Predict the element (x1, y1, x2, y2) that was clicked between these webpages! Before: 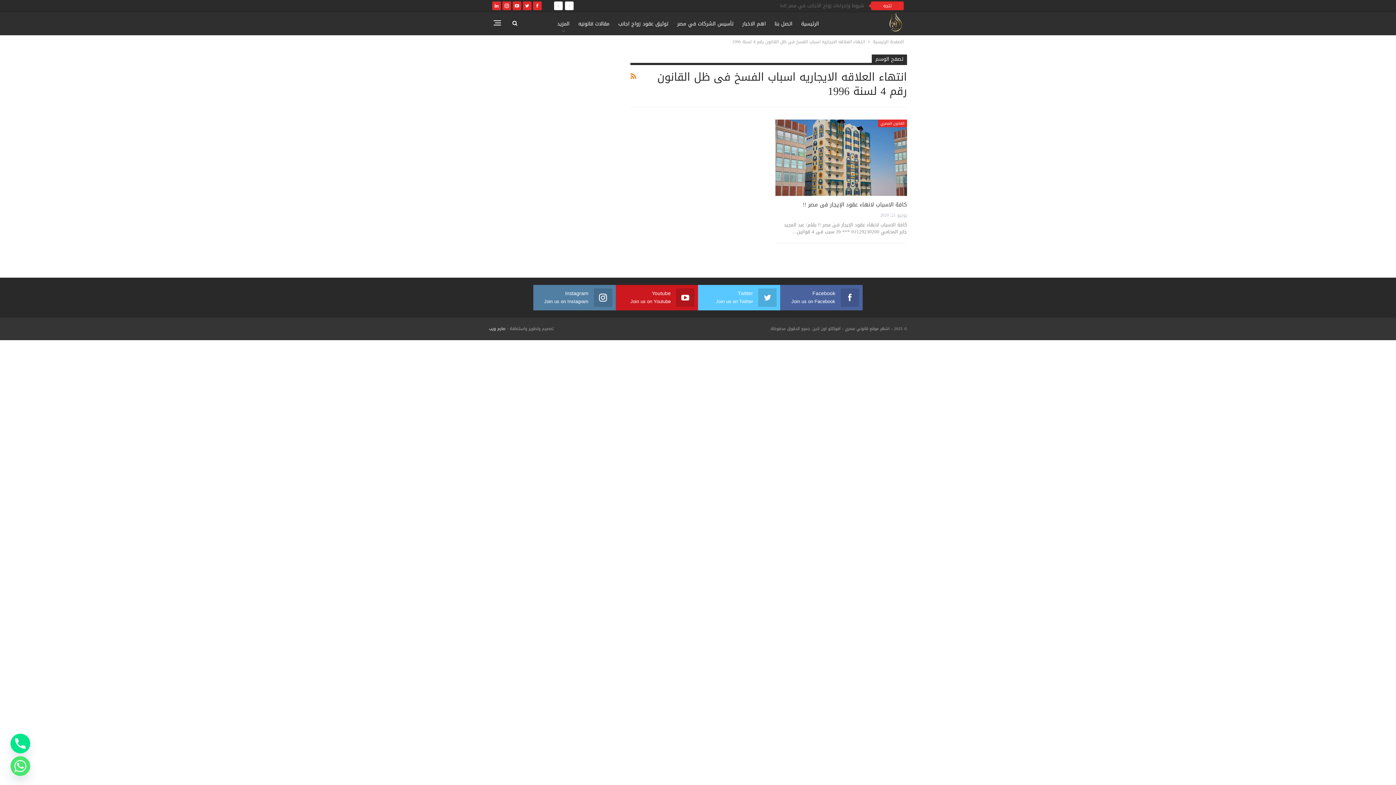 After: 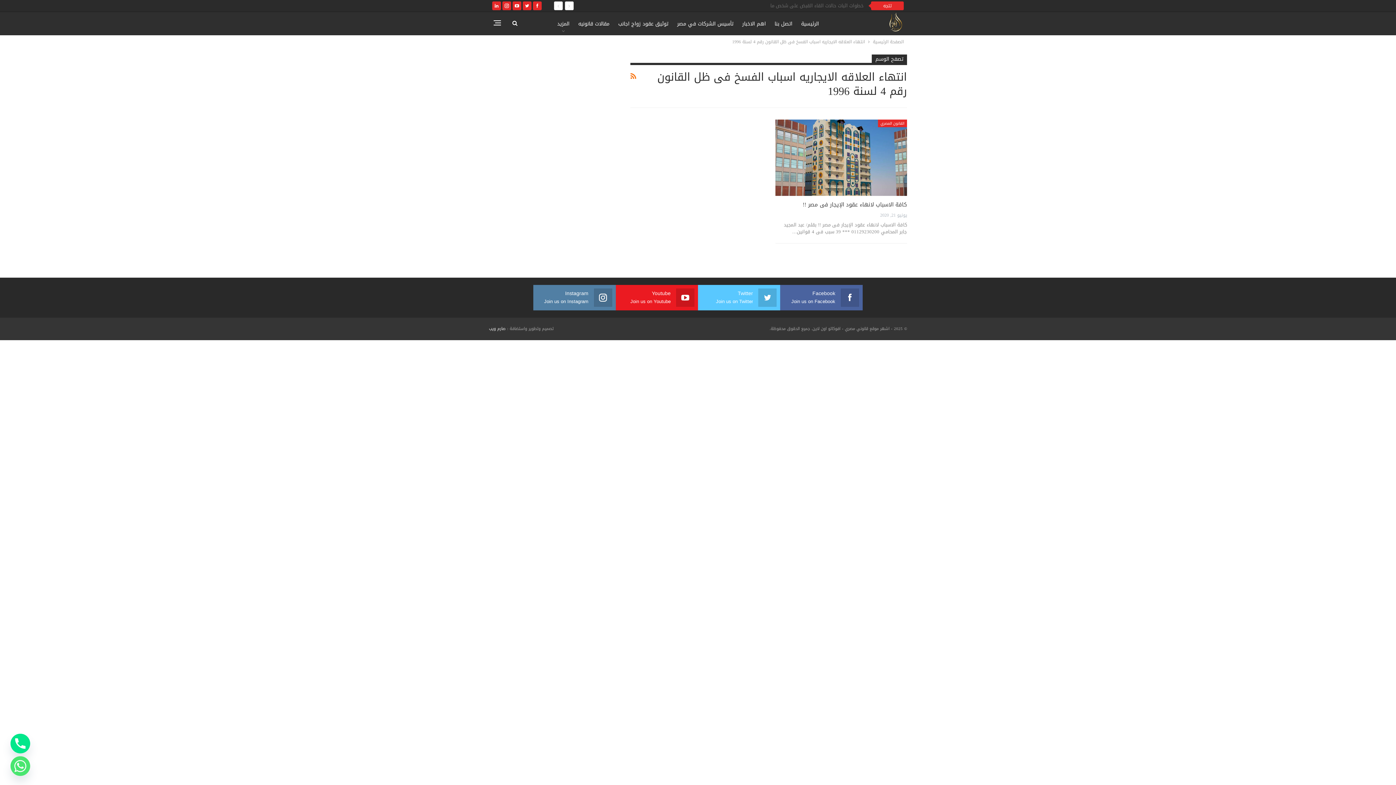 Action: label: Youtube
Join us on Youtube bbox: (619, 289, 694, 305)